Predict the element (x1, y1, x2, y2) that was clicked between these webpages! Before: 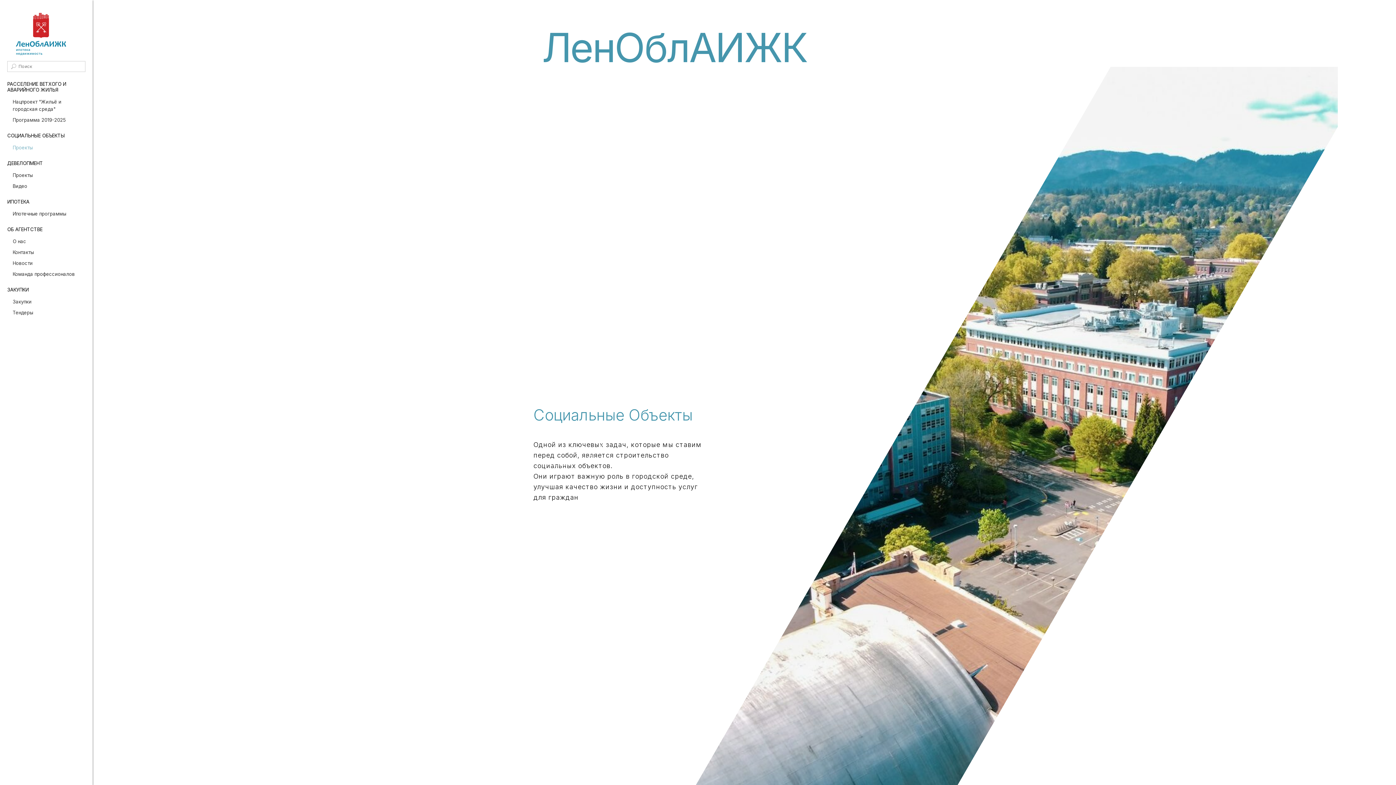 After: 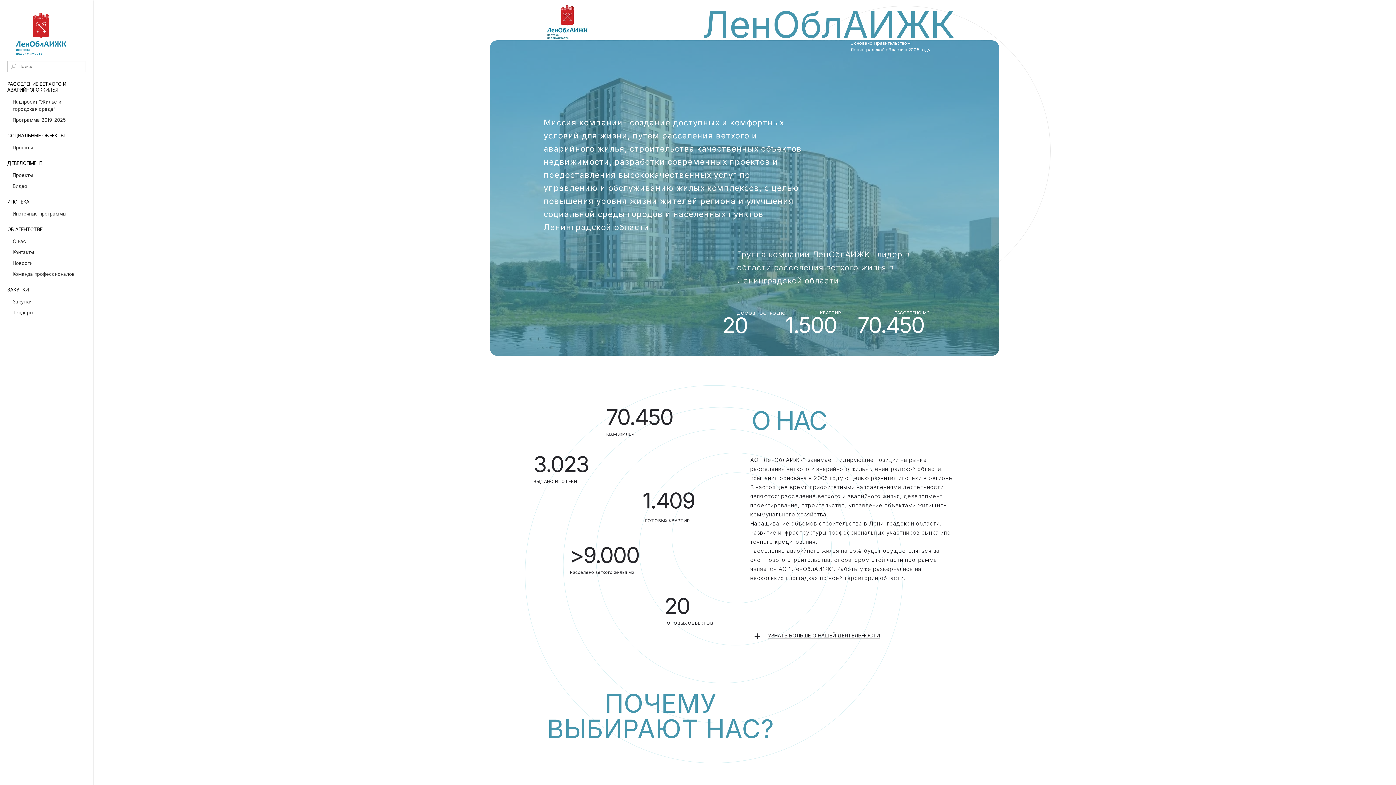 Action: bbox: (7, 7, 85, 55)